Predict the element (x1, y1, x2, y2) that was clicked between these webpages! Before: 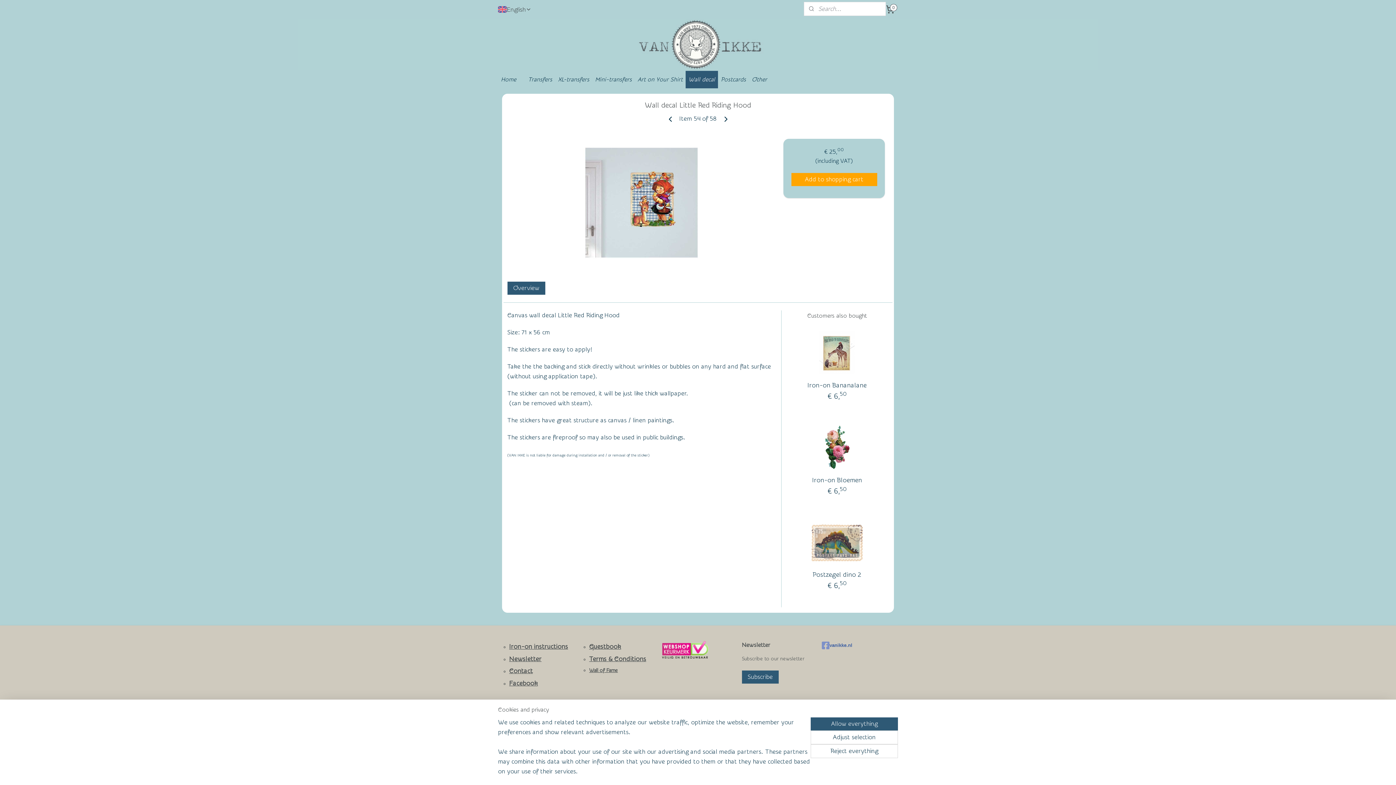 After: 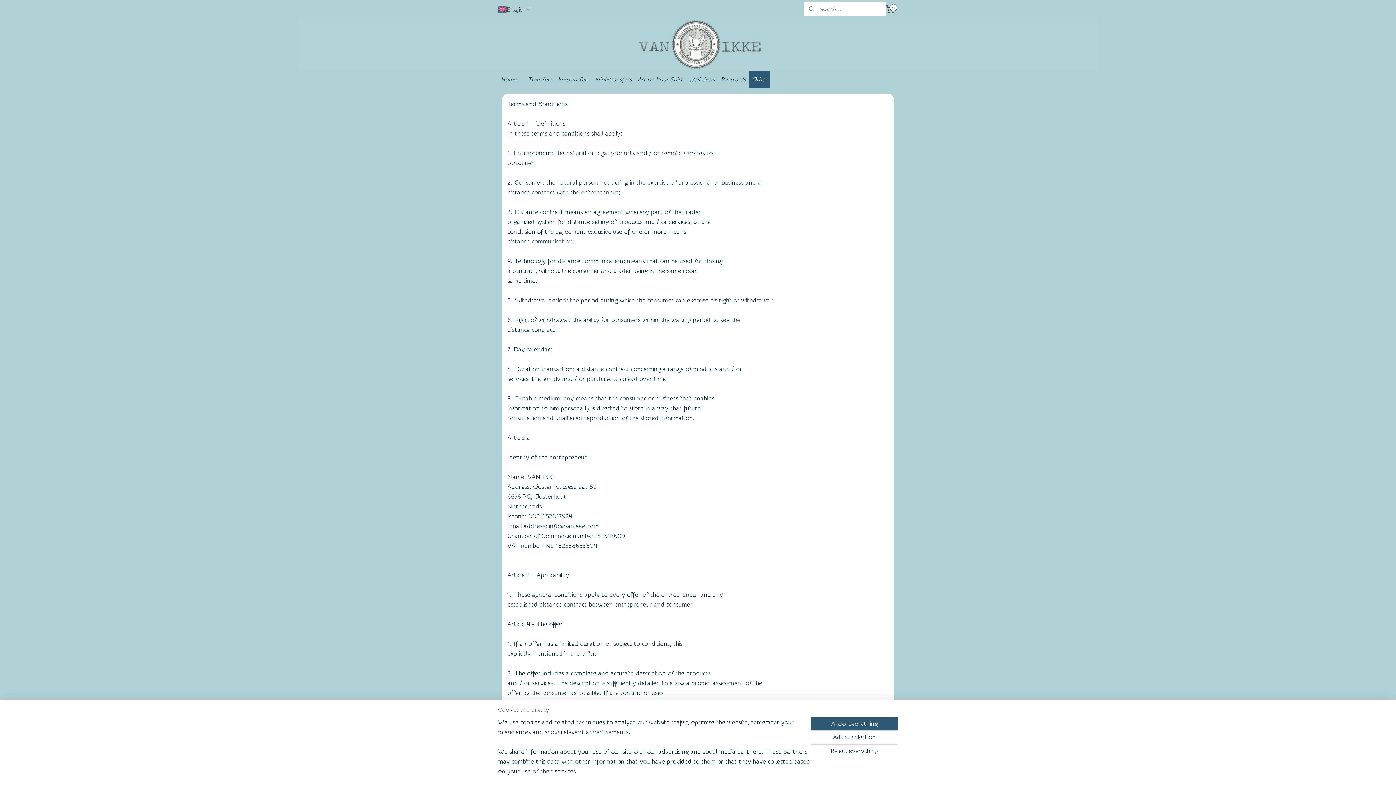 Action: bbox: (589, 655, 646, 663) label: Terms & Conditions